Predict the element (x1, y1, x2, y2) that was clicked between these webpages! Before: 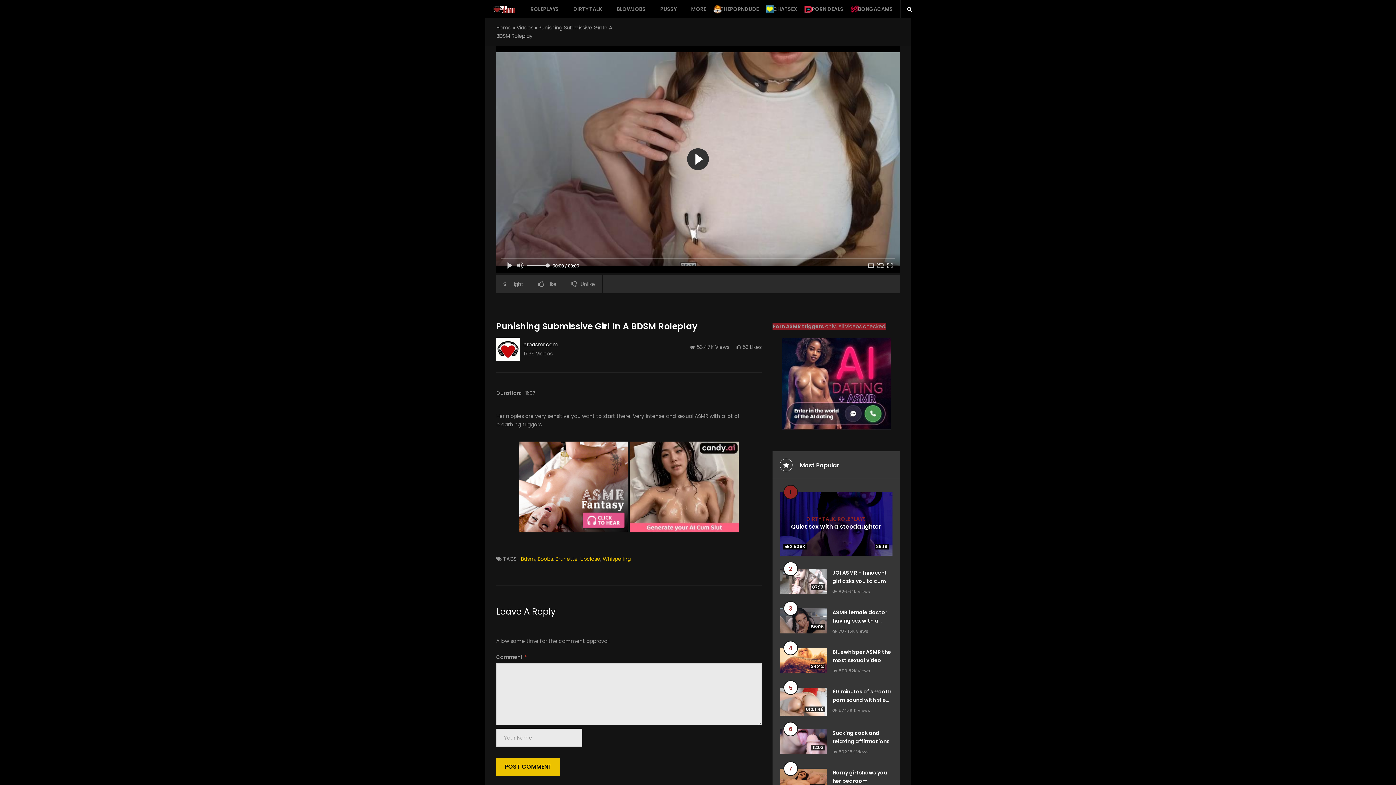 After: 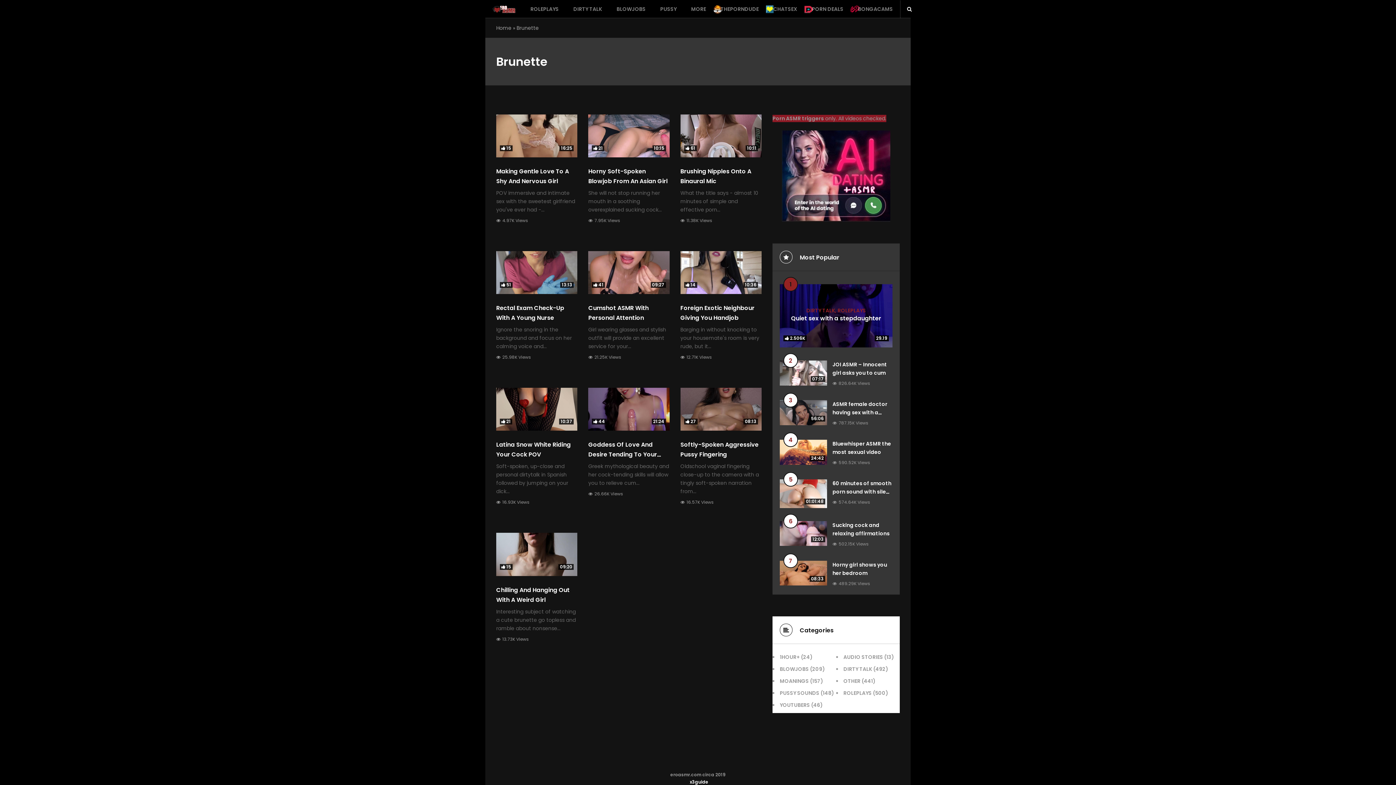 Action: bbox: (555, 555, 577, 563) label: Brunette